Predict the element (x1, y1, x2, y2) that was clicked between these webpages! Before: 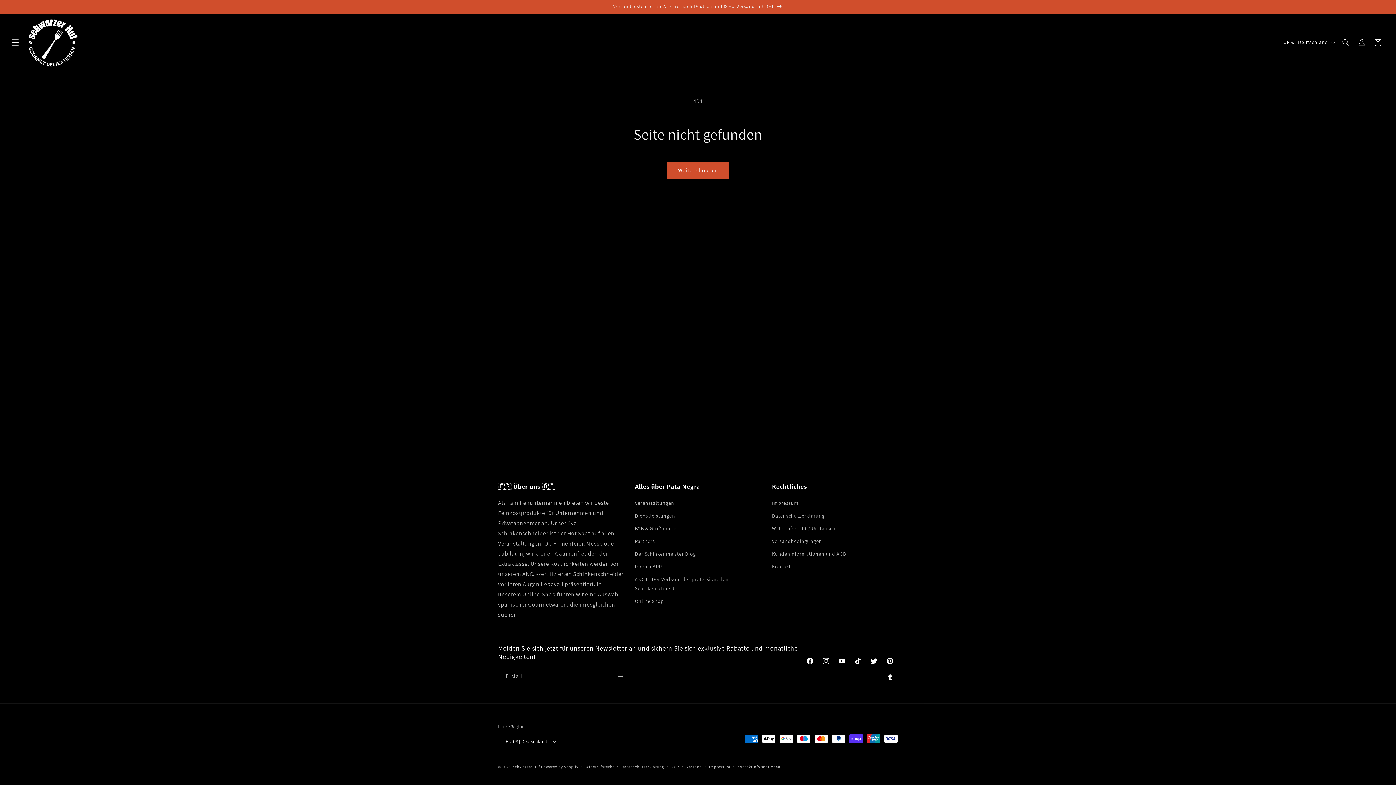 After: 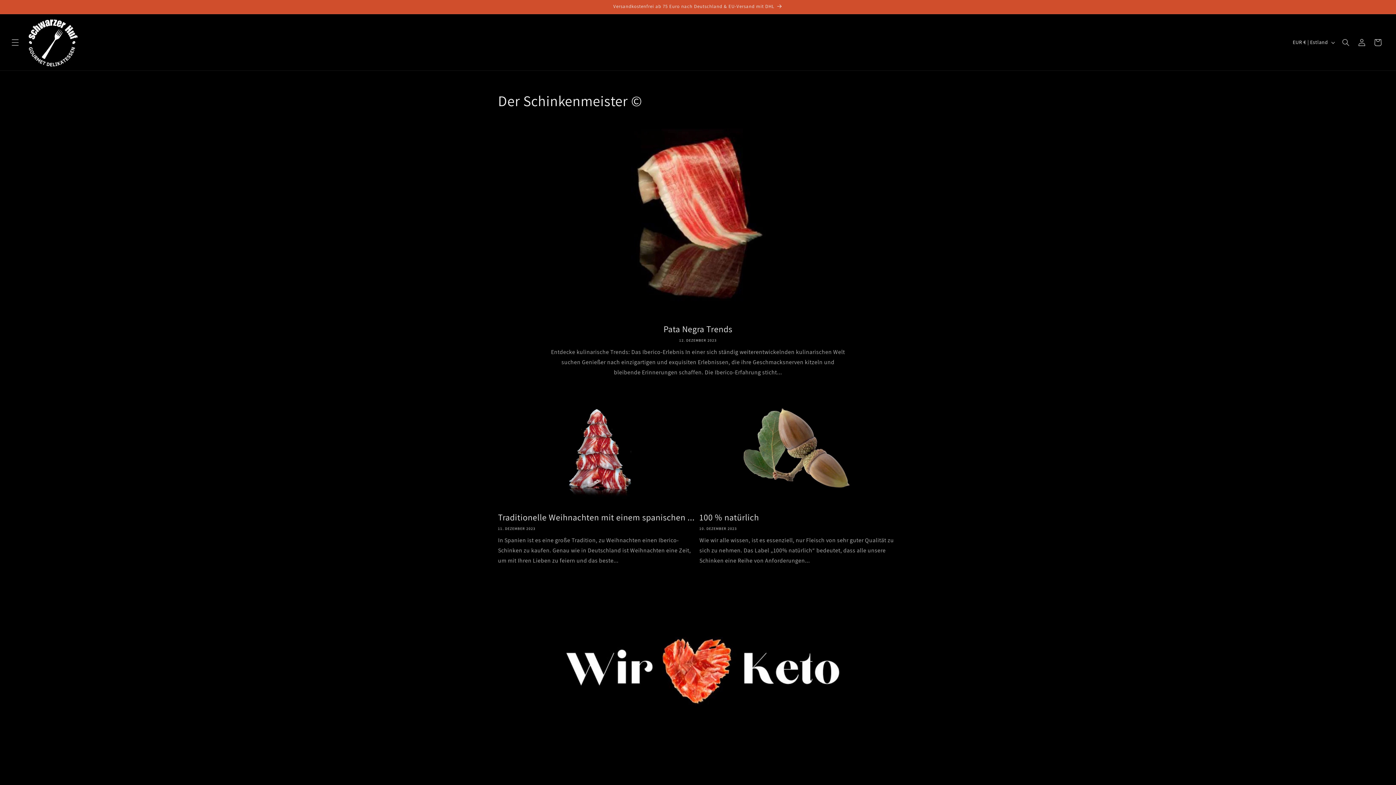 Action: label: Der Schinkenmeister Blog bbox: (635, 548, 696, 560)